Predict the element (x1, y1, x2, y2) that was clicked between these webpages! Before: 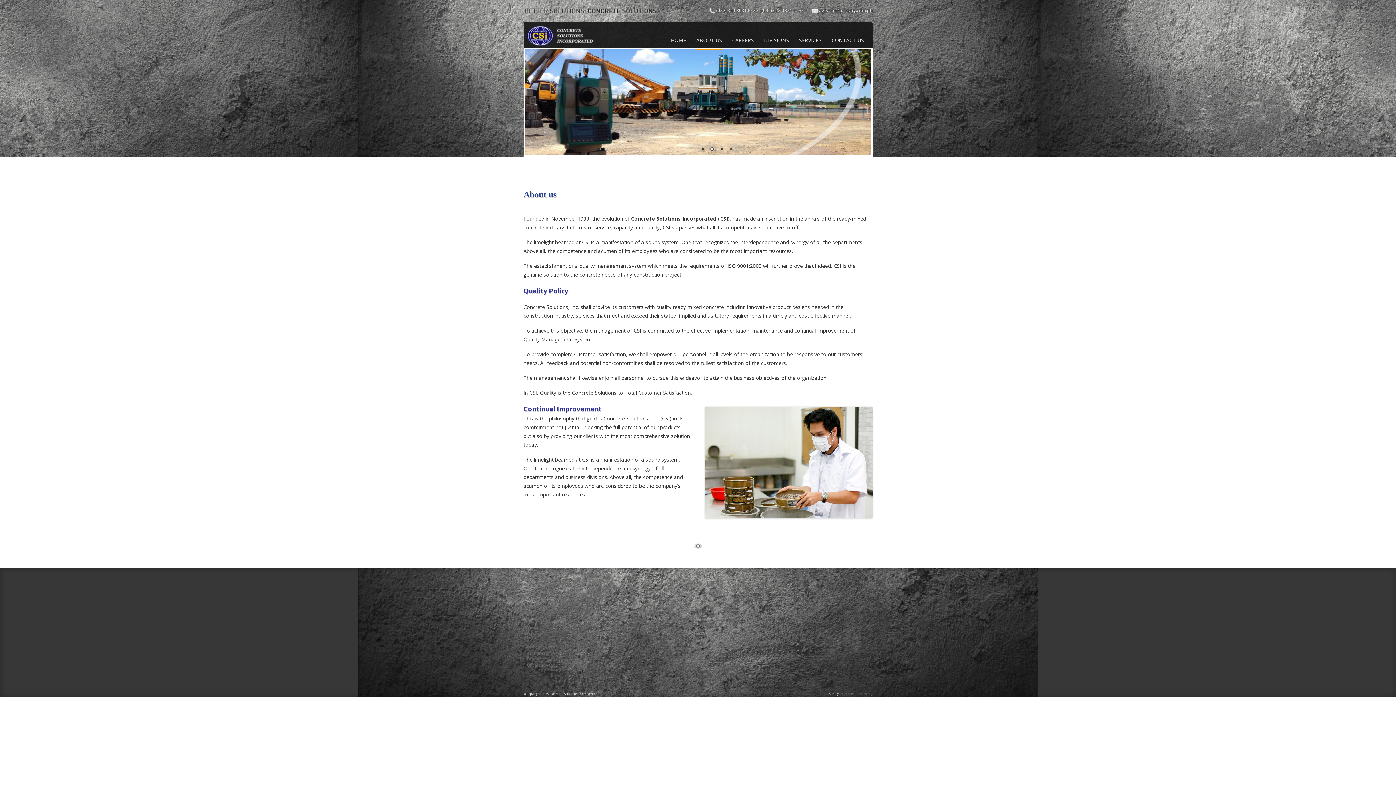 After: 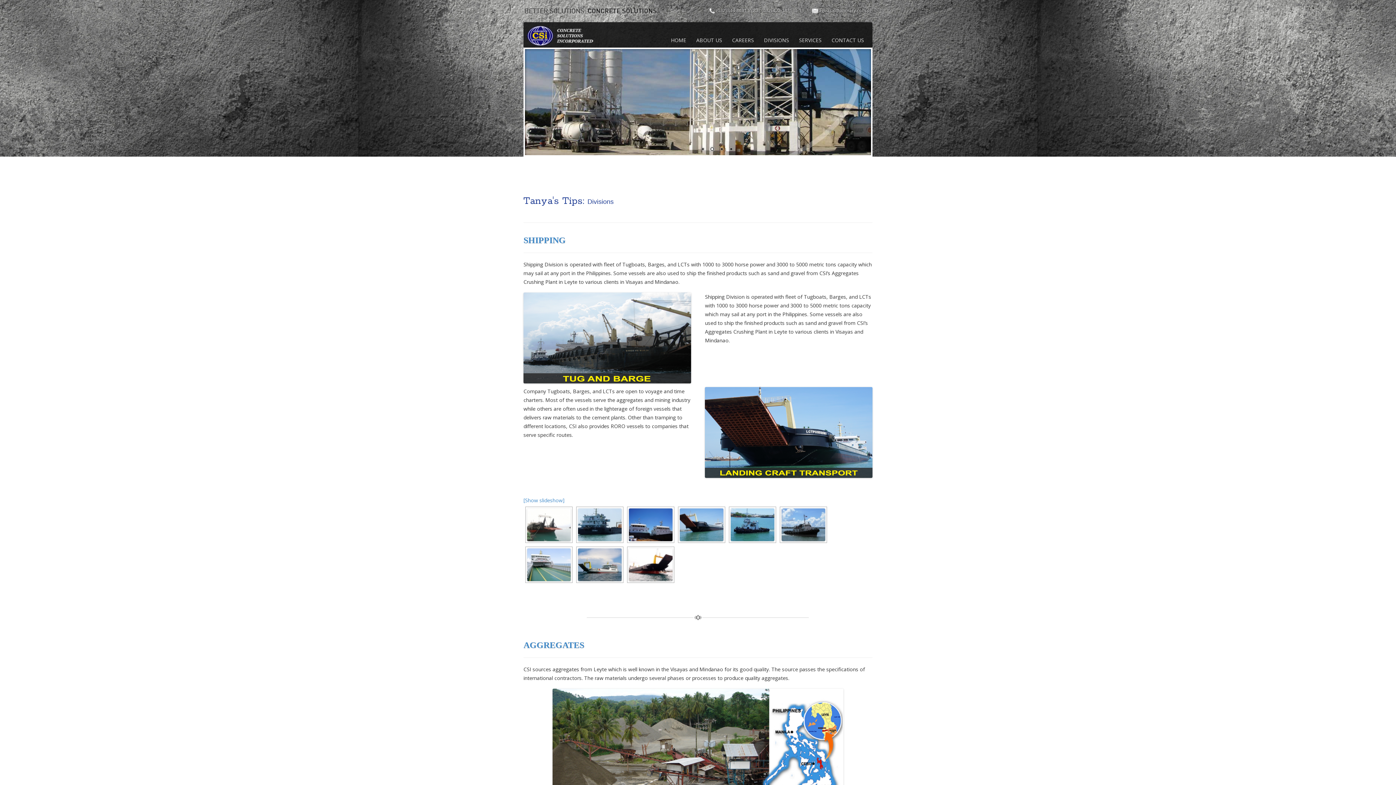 Action: label: Divisions bbox: (527, 644, 543, 649)